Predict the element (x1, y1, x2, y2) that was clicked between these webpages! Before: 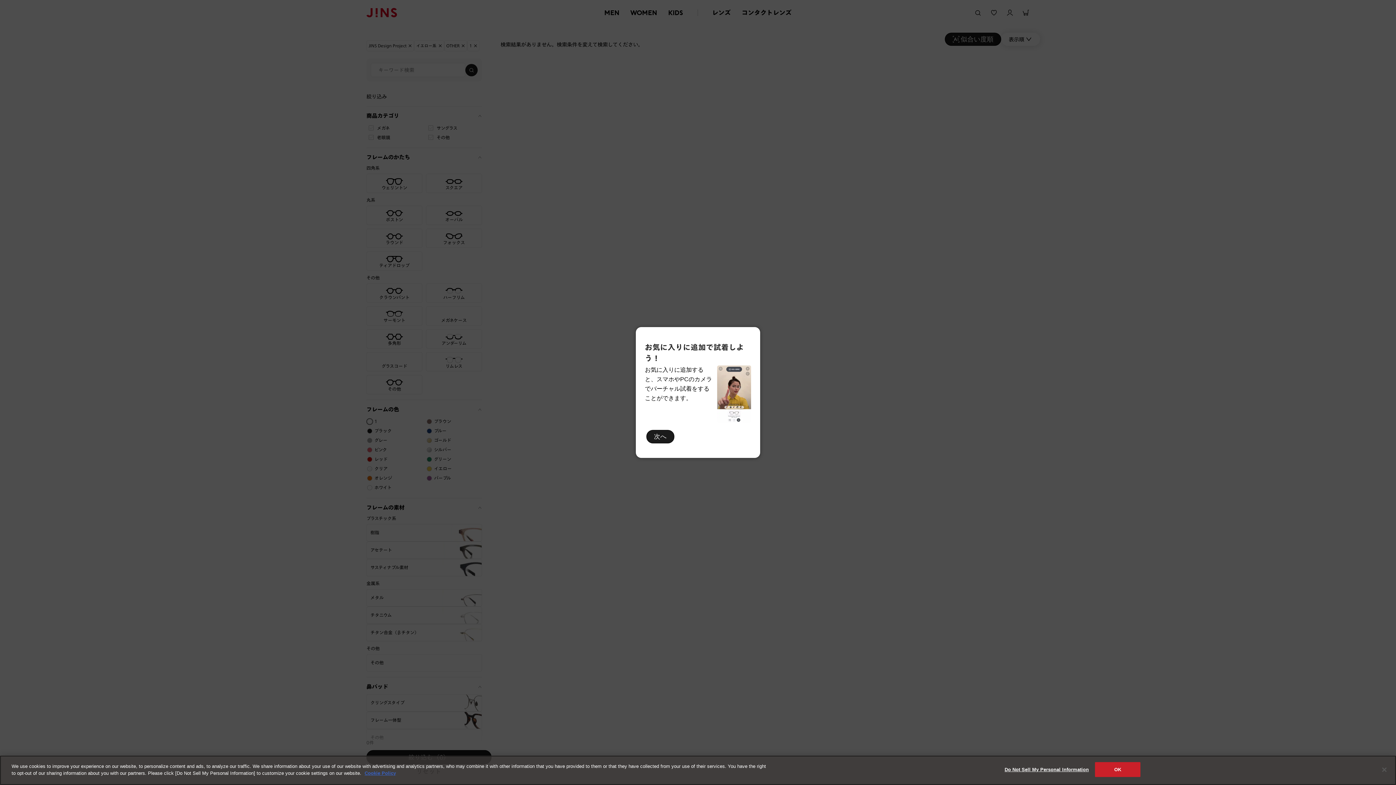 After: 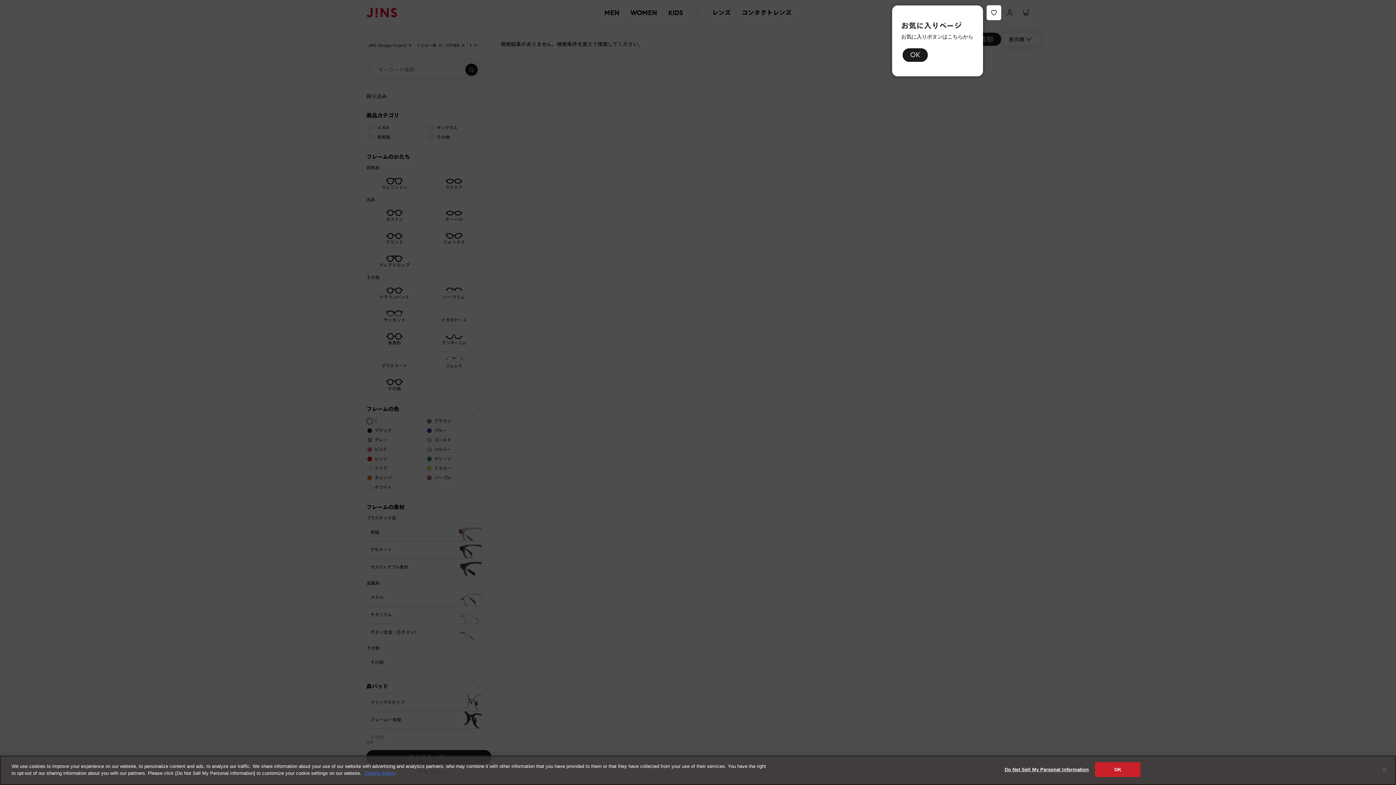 Action: label: 次へ bbox: (646, 430, 674, 443)